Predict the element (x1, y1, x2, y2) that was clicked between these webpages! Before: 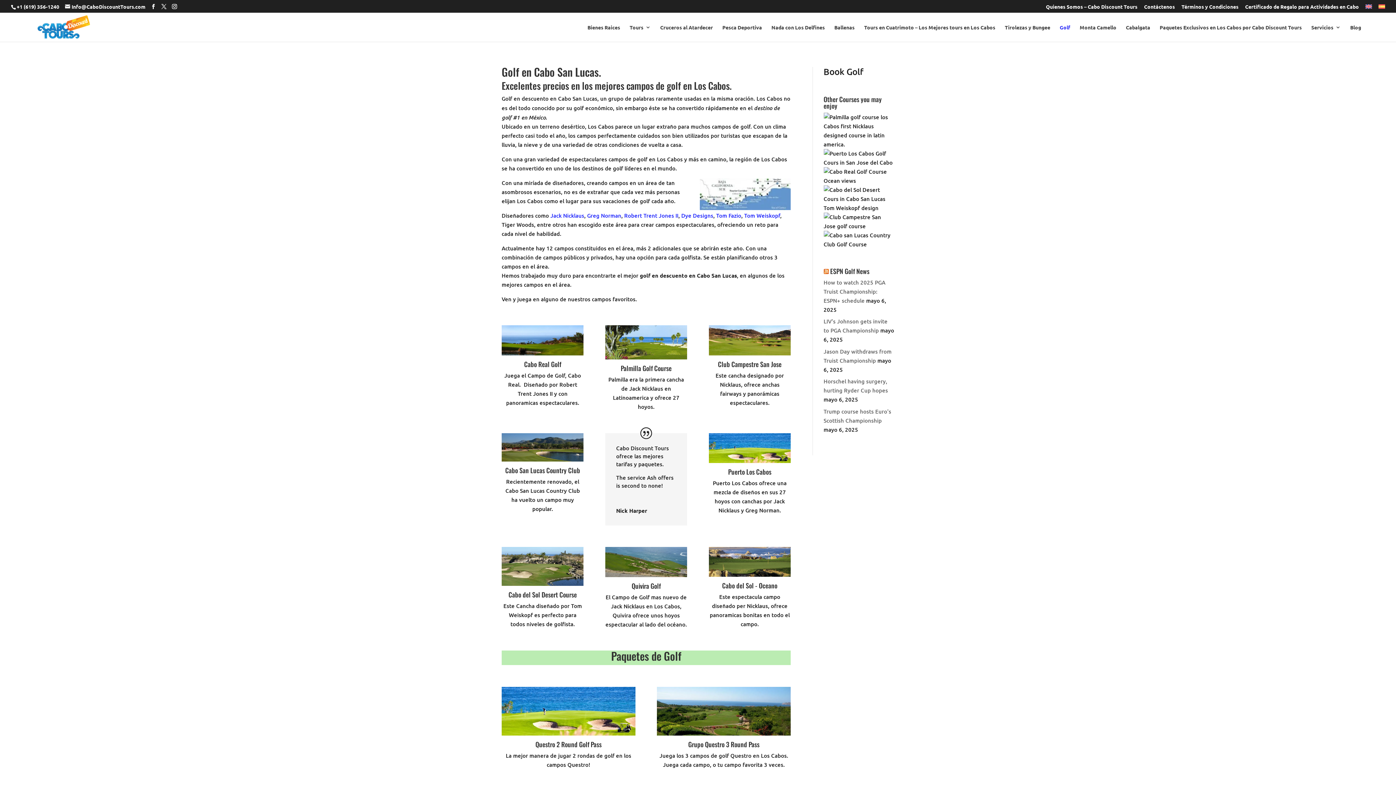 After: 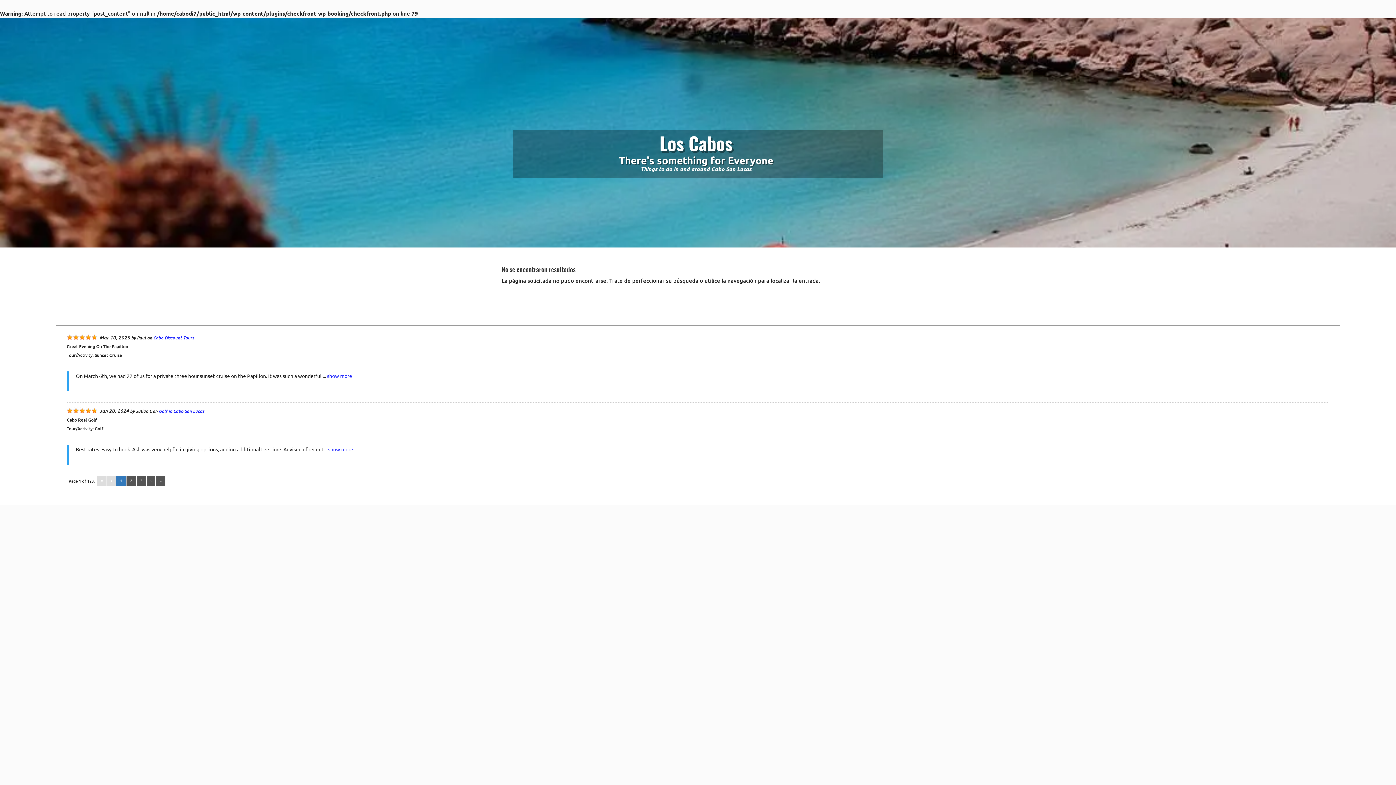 Action: label: Blog bbox: (1350, 24, 1361, 41)